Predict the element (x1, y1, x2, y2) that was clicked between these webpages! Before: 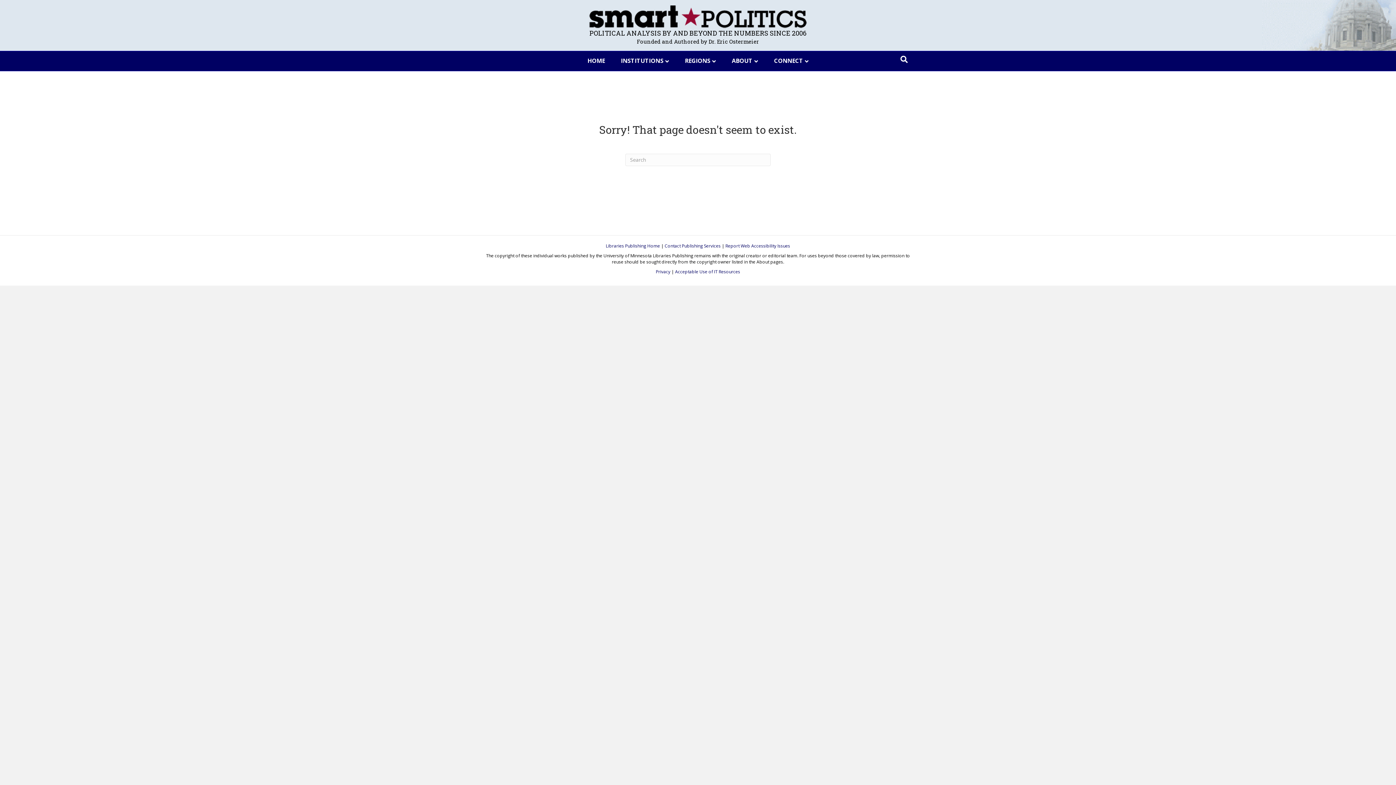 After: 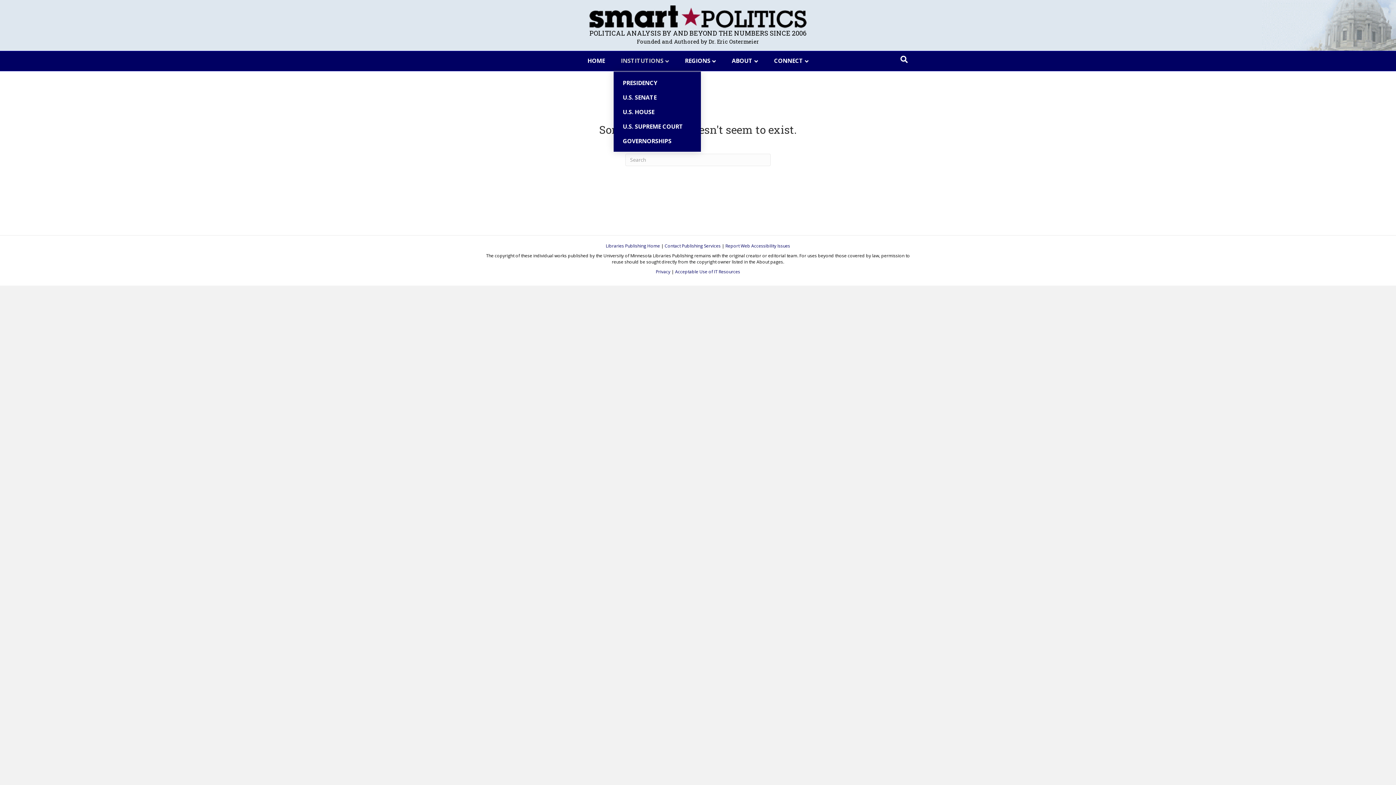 Action: label: INSTITUTIONS bbox: (613, 51, 676, 70)